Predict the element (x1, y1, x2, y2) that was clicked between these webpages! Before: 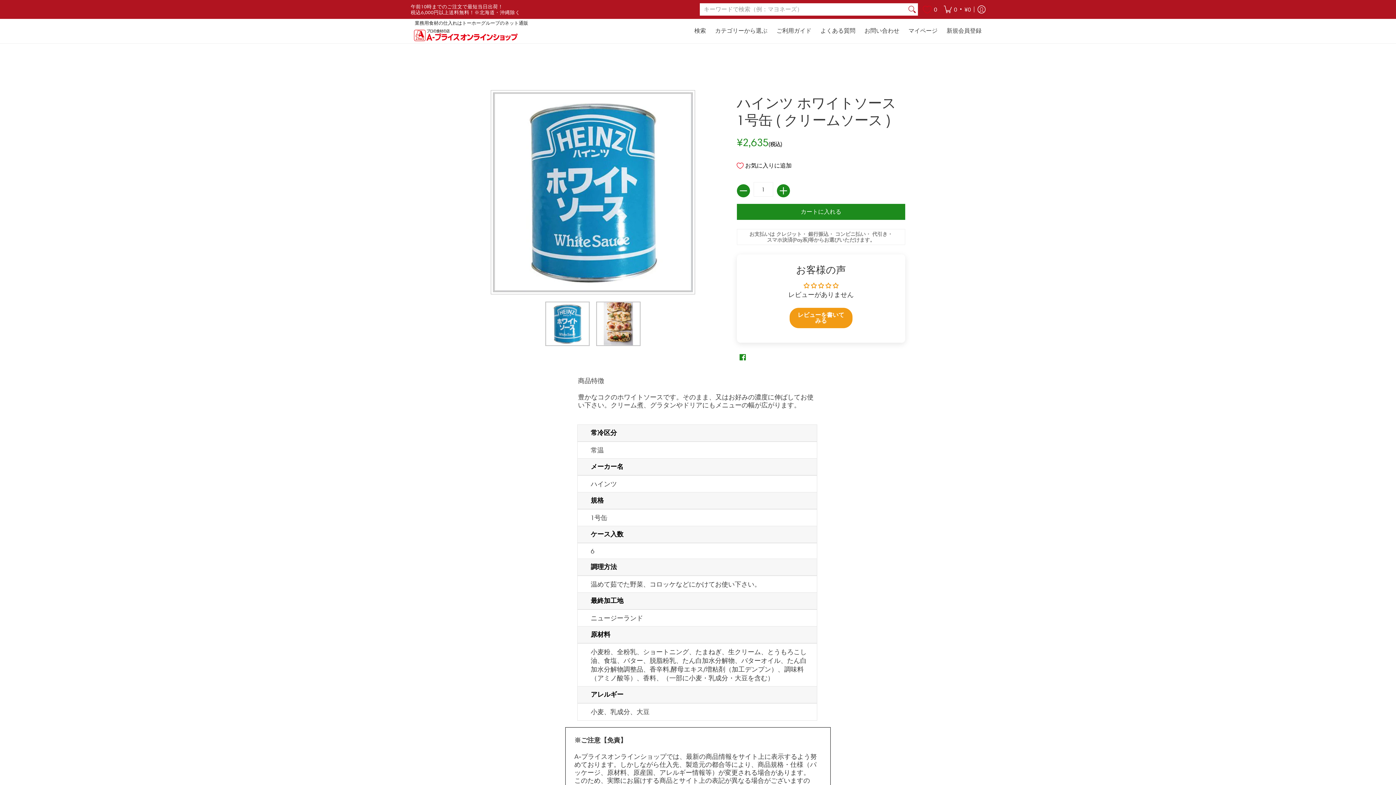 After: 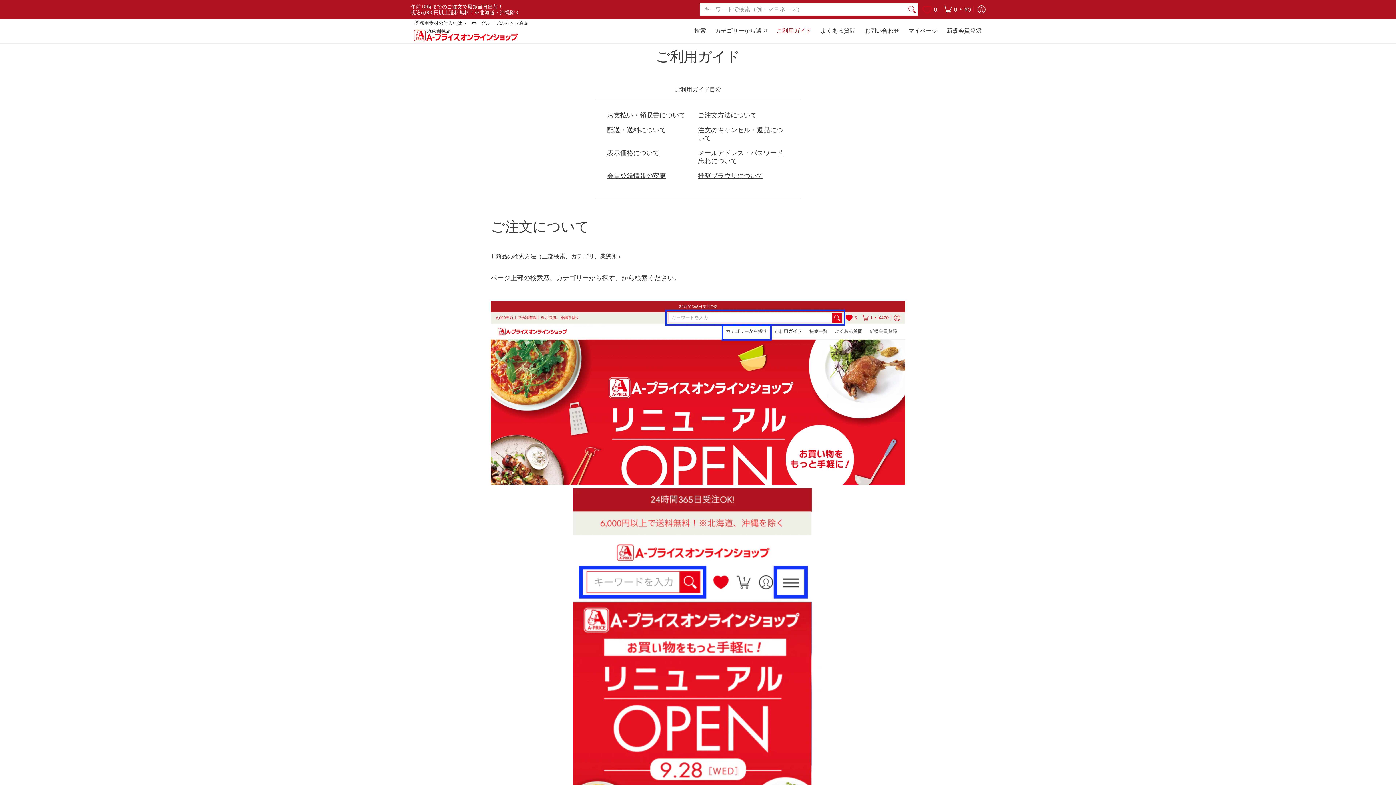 Action: bbox: (773, 18, 815, 43) label: ご利用ガイド